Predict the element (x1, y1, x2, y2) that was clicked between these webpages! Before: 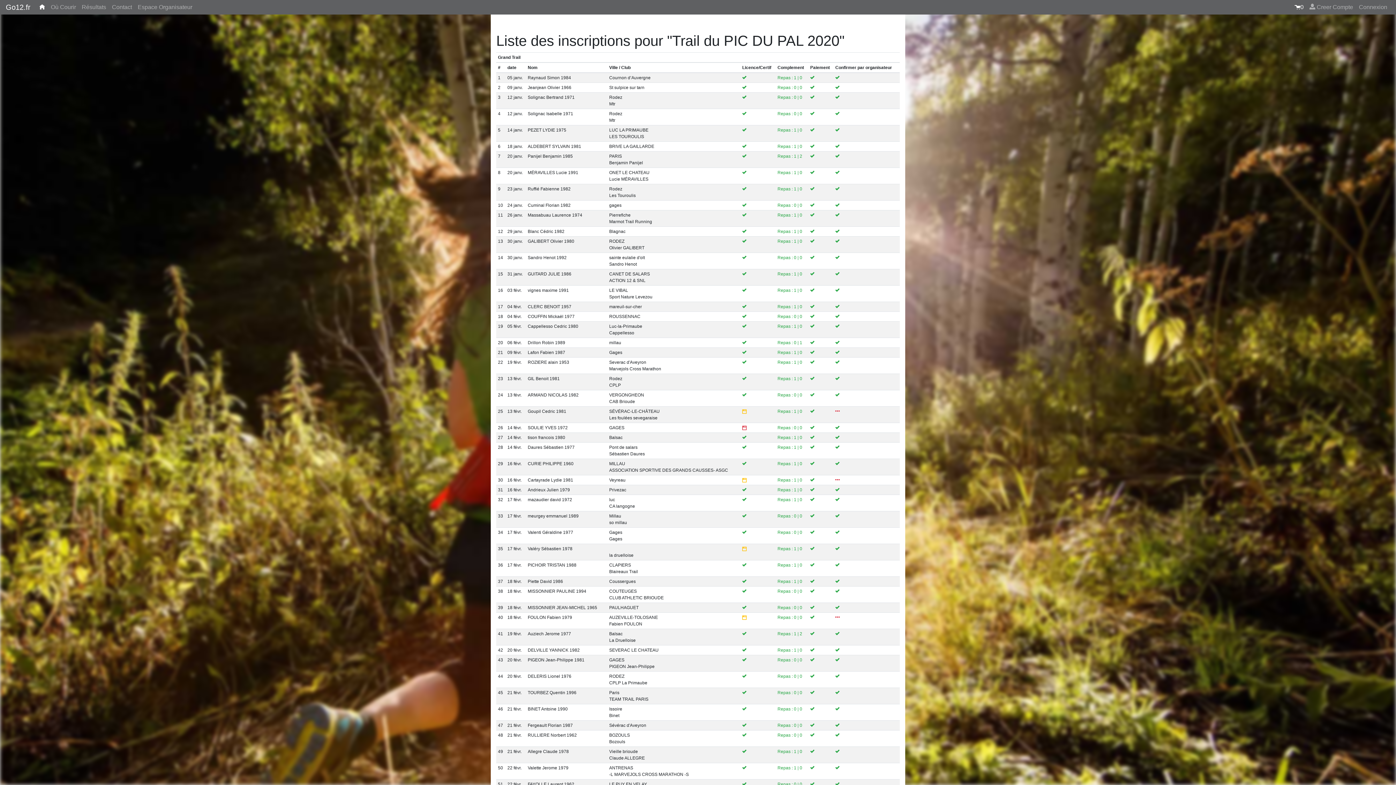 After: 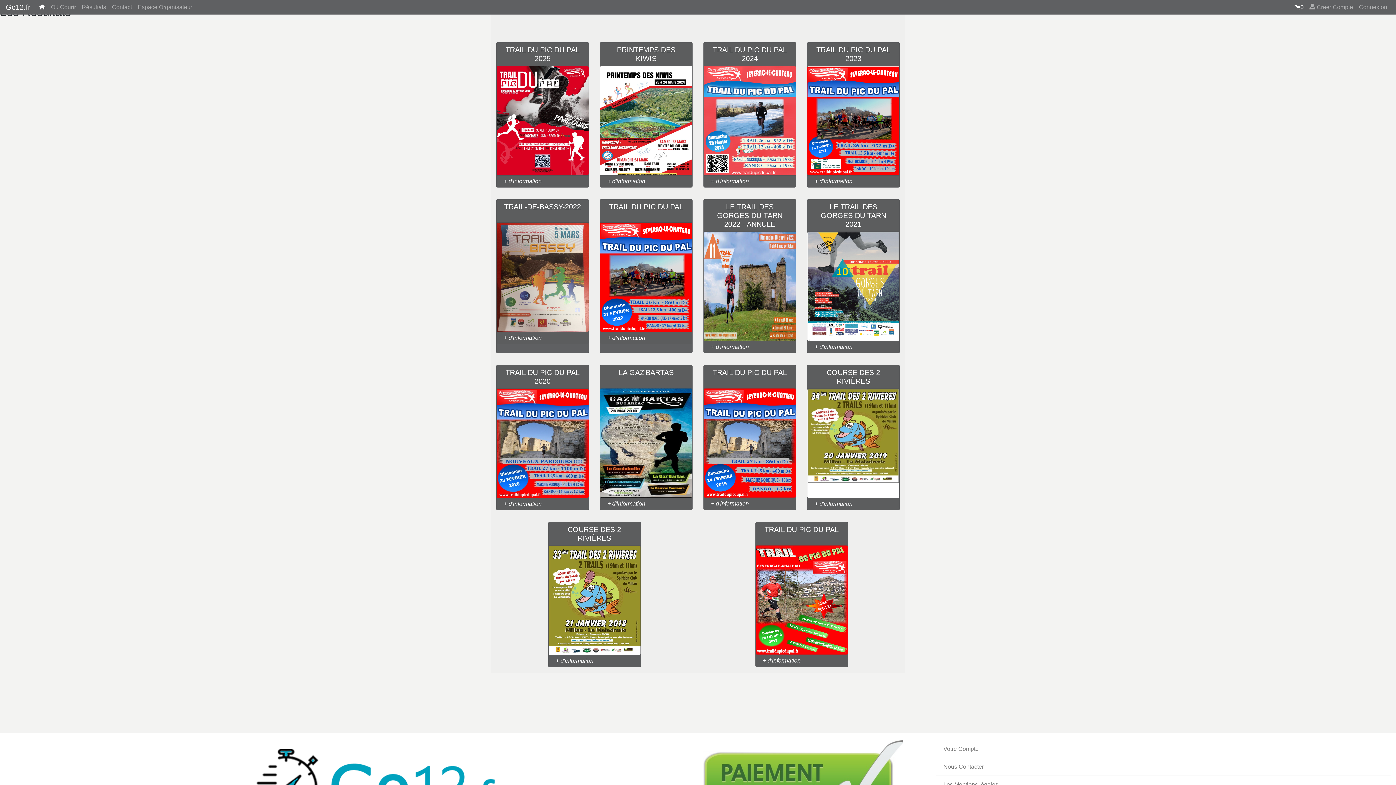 Action: bbox: (78, 0, 109, 14) label: Résultats